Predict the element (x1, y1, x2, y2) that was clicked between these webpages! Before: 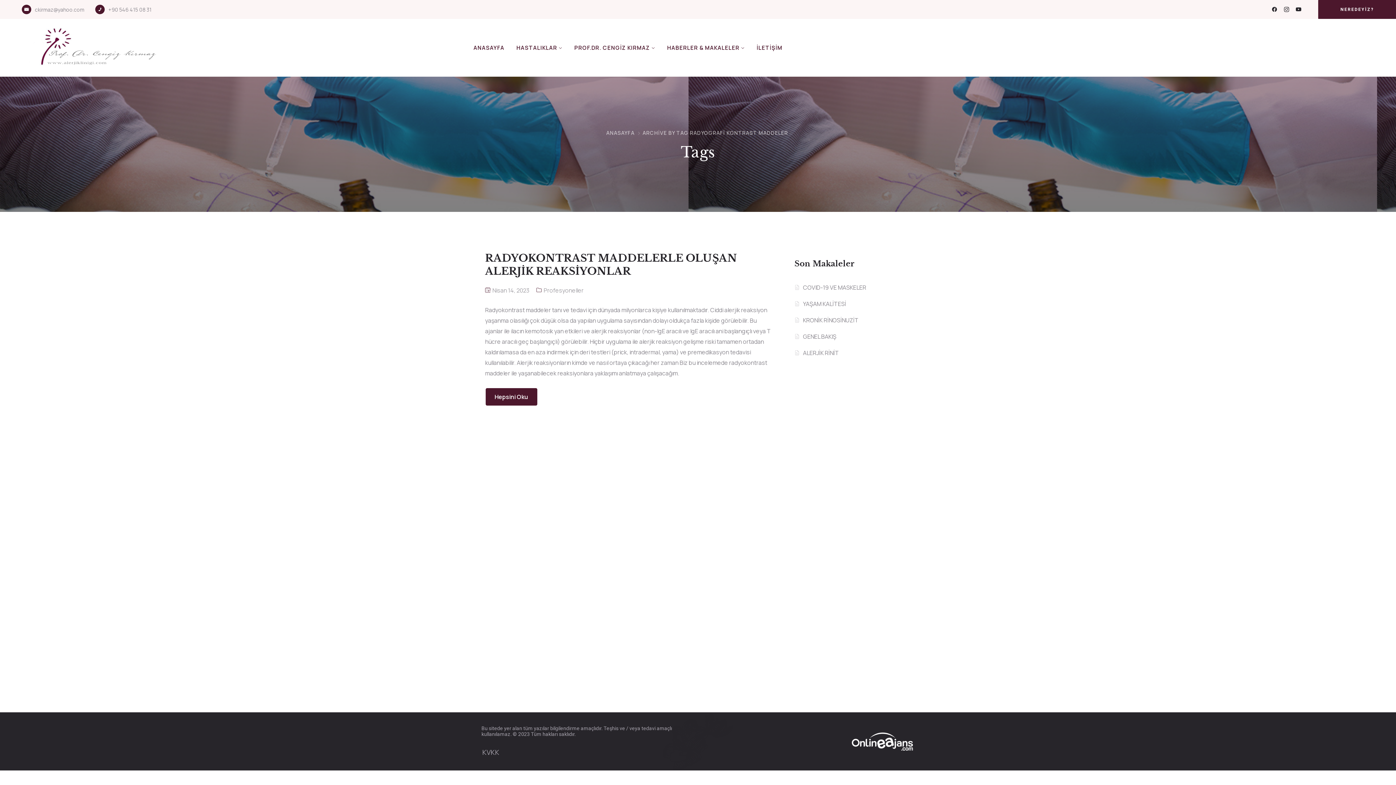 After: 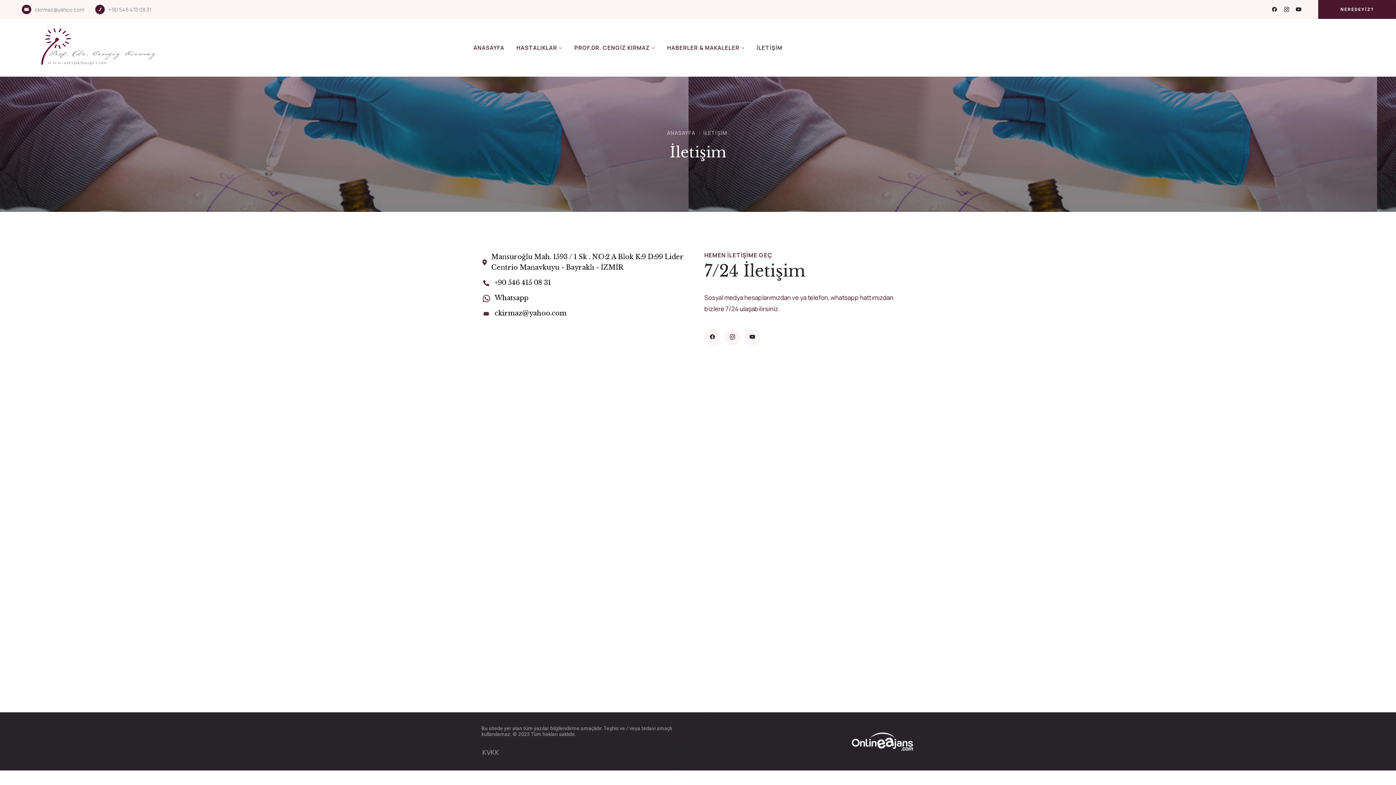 Action: label: NEREDEYİZ? bbox: (1318, 0, 1396, 18)